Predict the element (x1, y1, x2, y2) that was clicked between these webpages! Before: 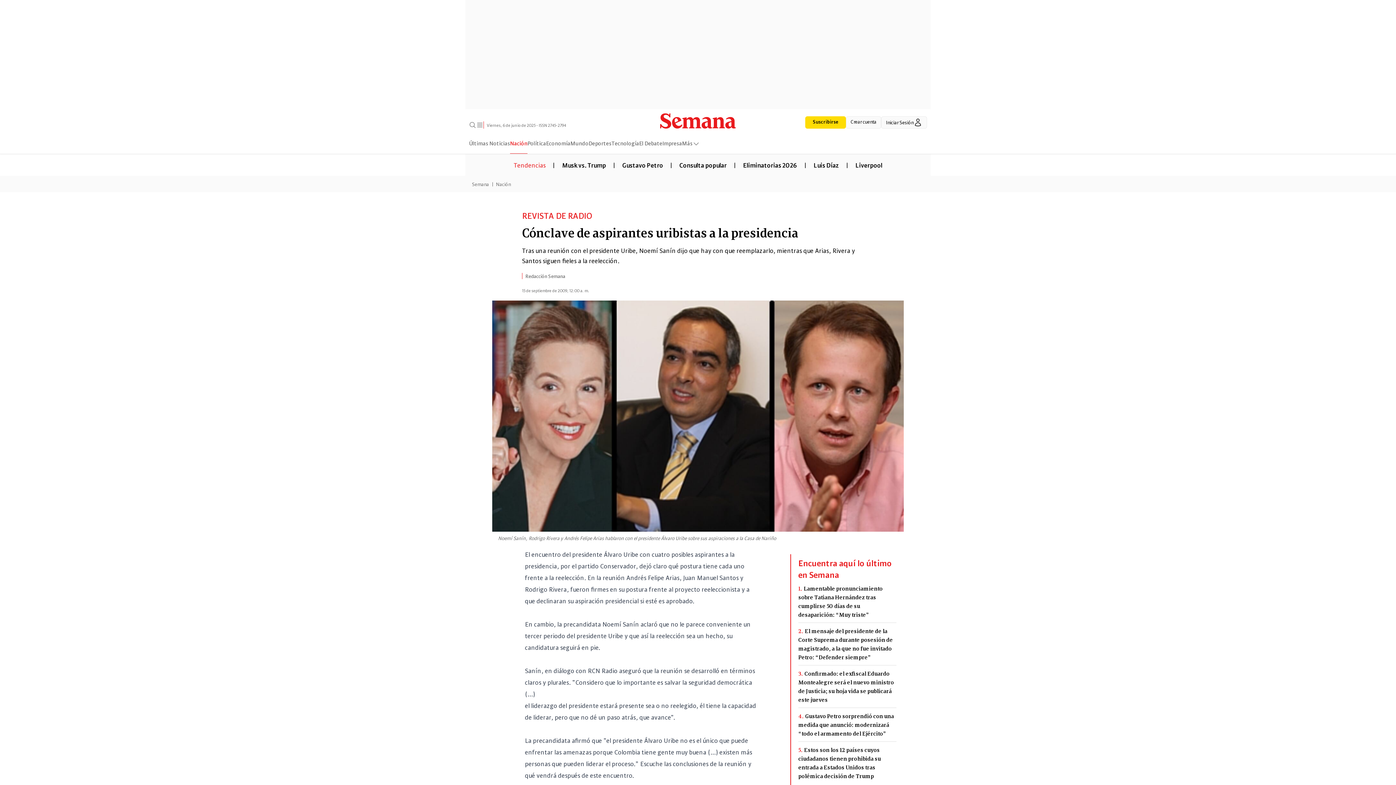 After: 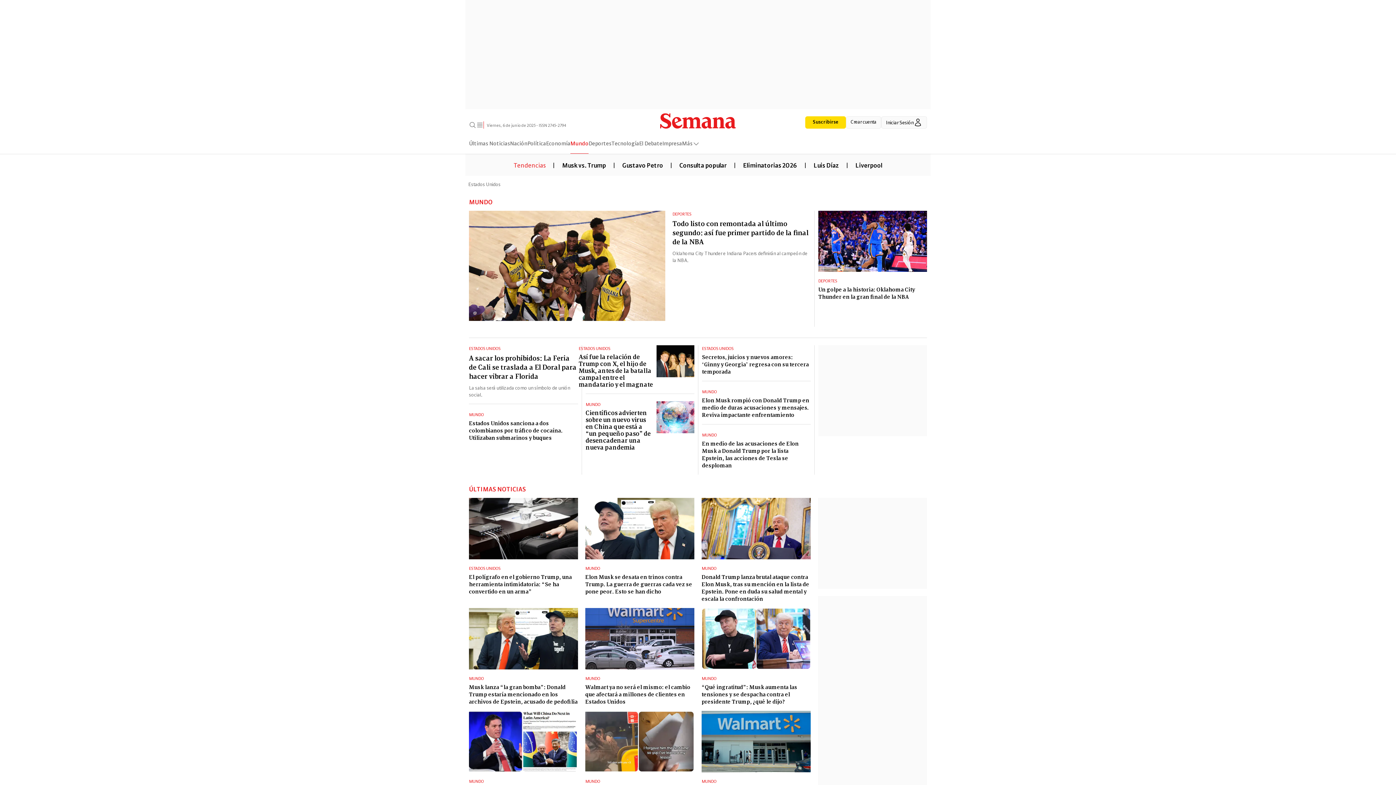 Action: bbox: (570, 138, 588, 153) label: Mundo